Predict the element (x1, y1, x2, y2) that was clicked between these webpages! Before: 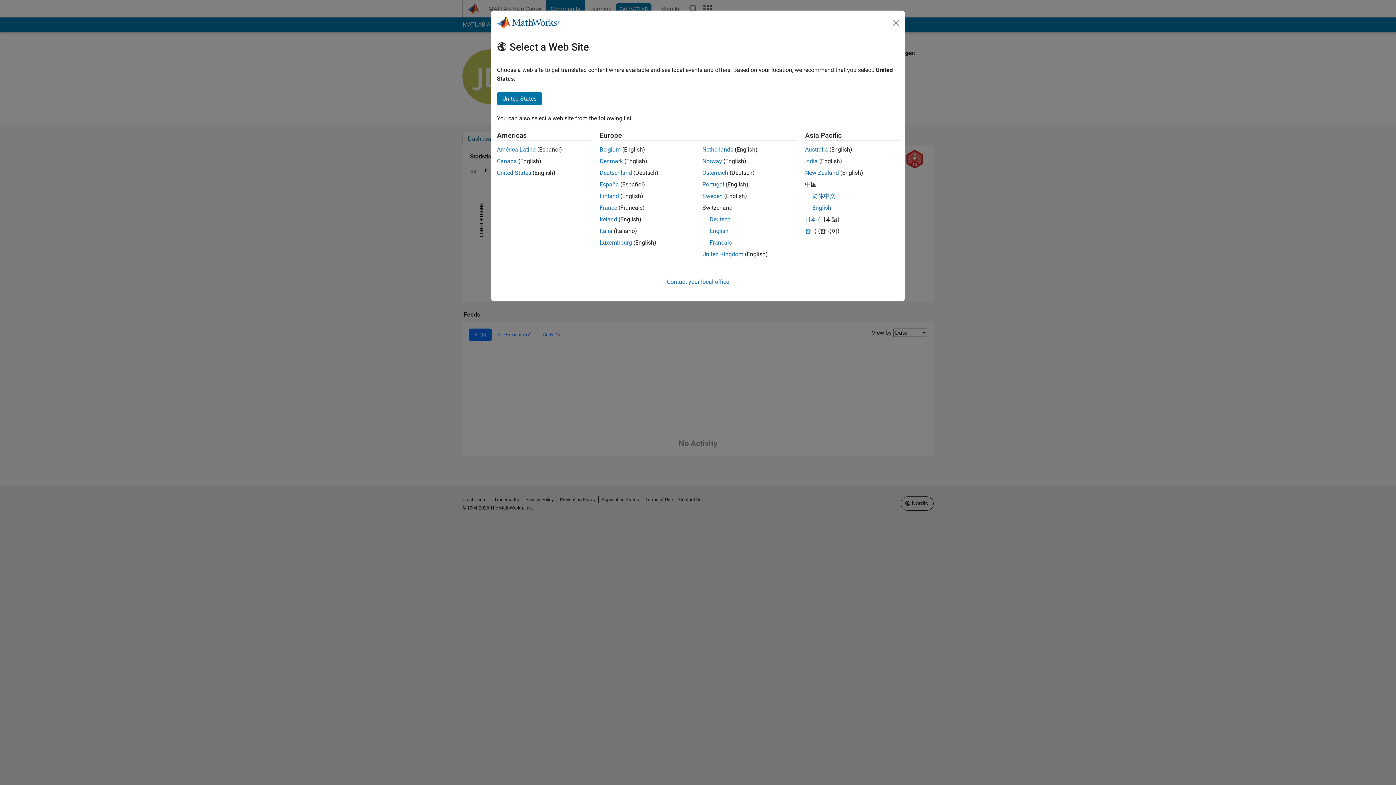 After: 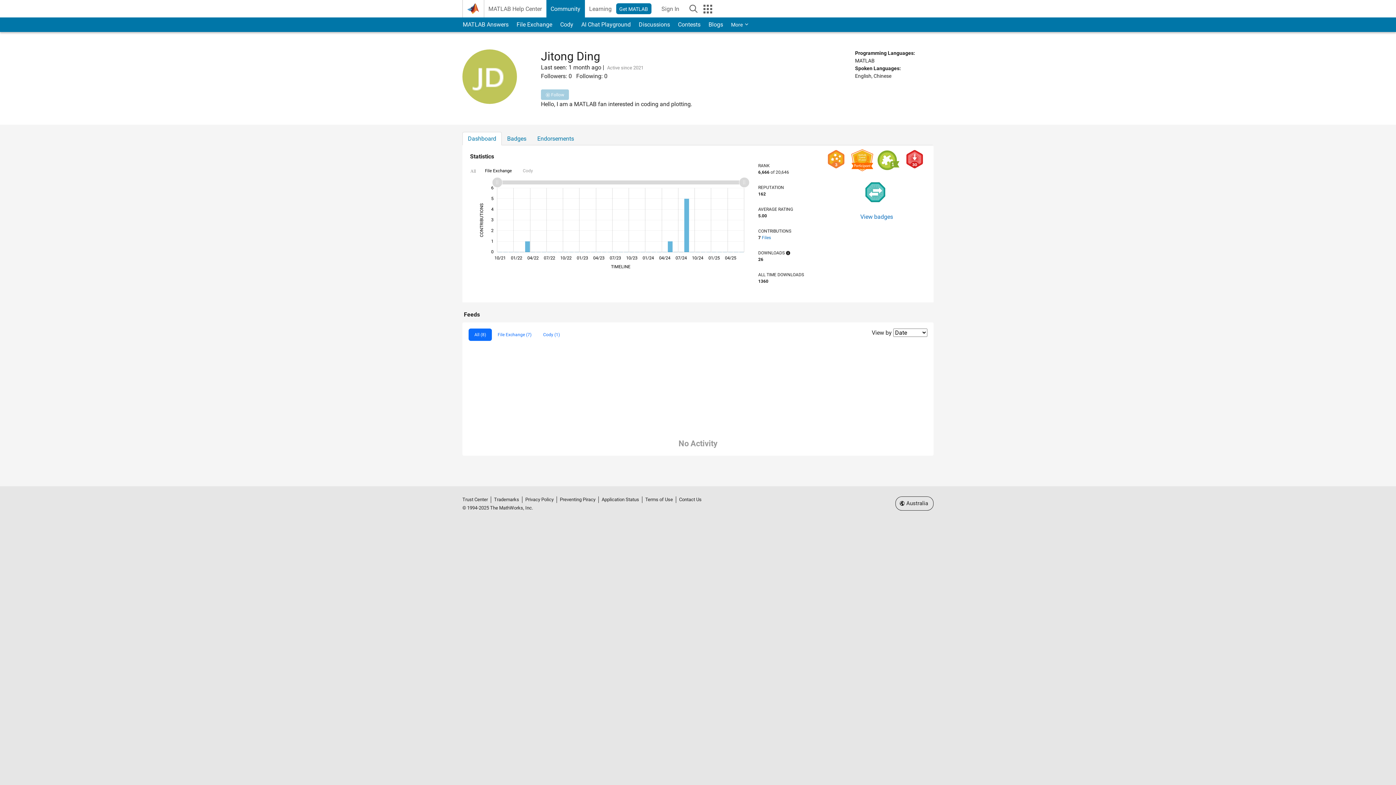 Action: label: Australia bbox: (805, 146, 828, 153)